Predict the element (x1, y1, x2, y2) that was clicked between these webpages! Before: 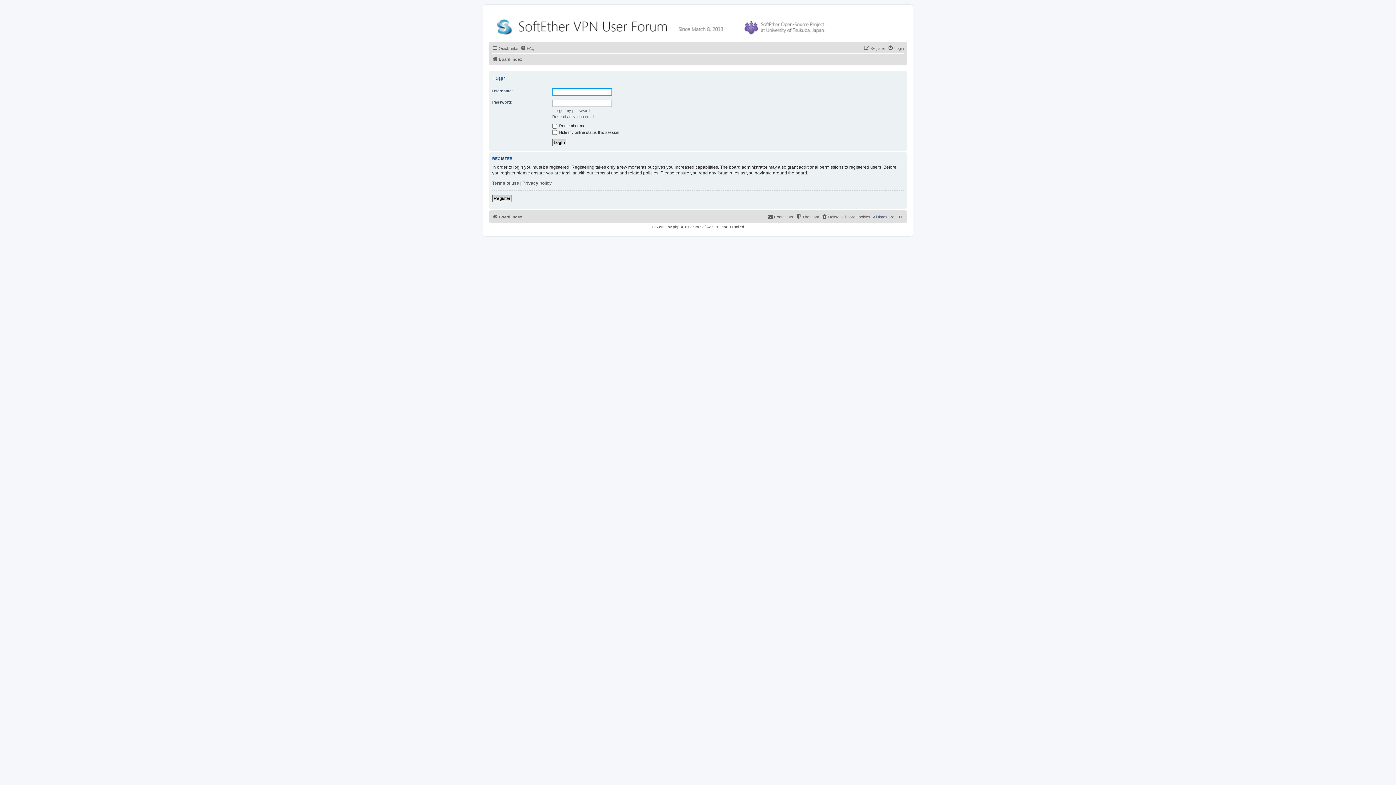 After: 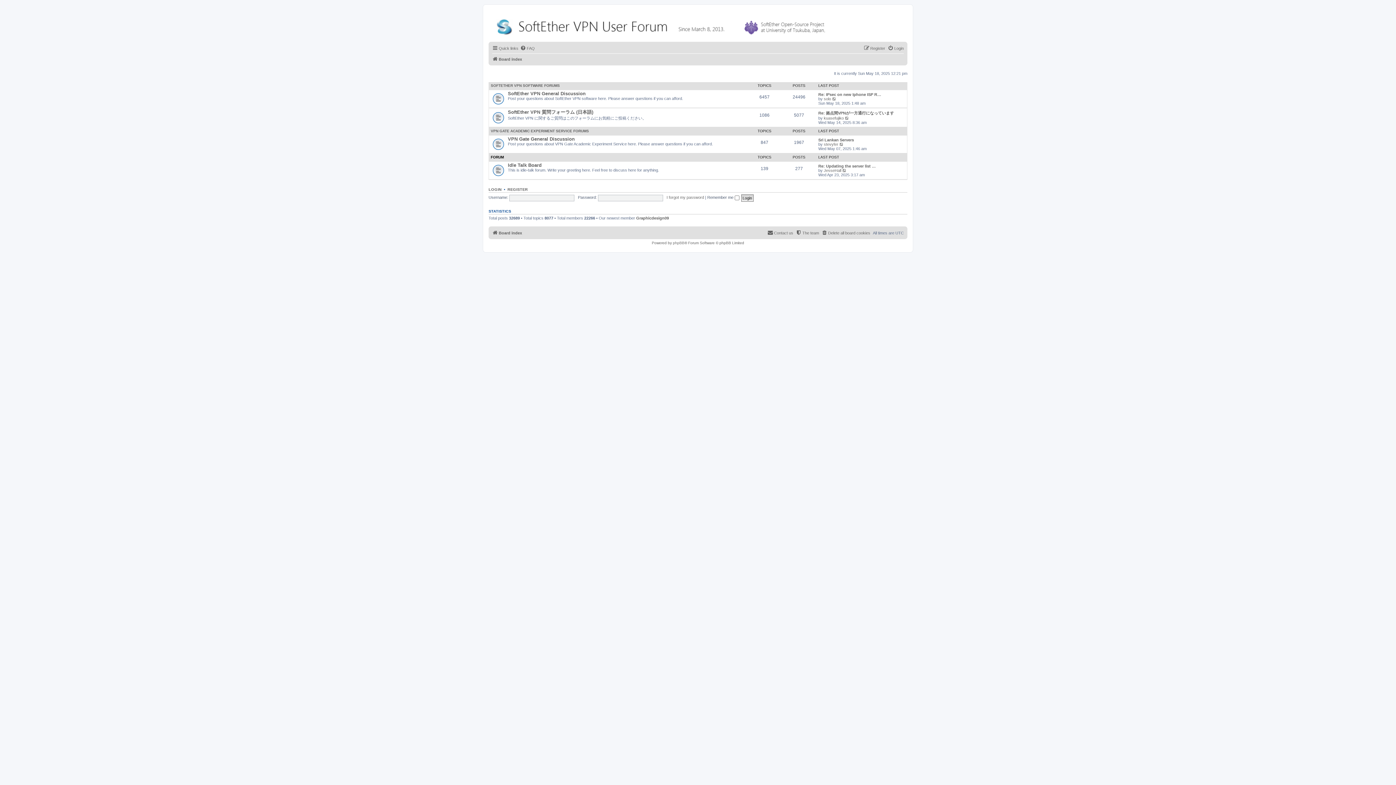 Action: bbox: (490, 12, 834, 38)